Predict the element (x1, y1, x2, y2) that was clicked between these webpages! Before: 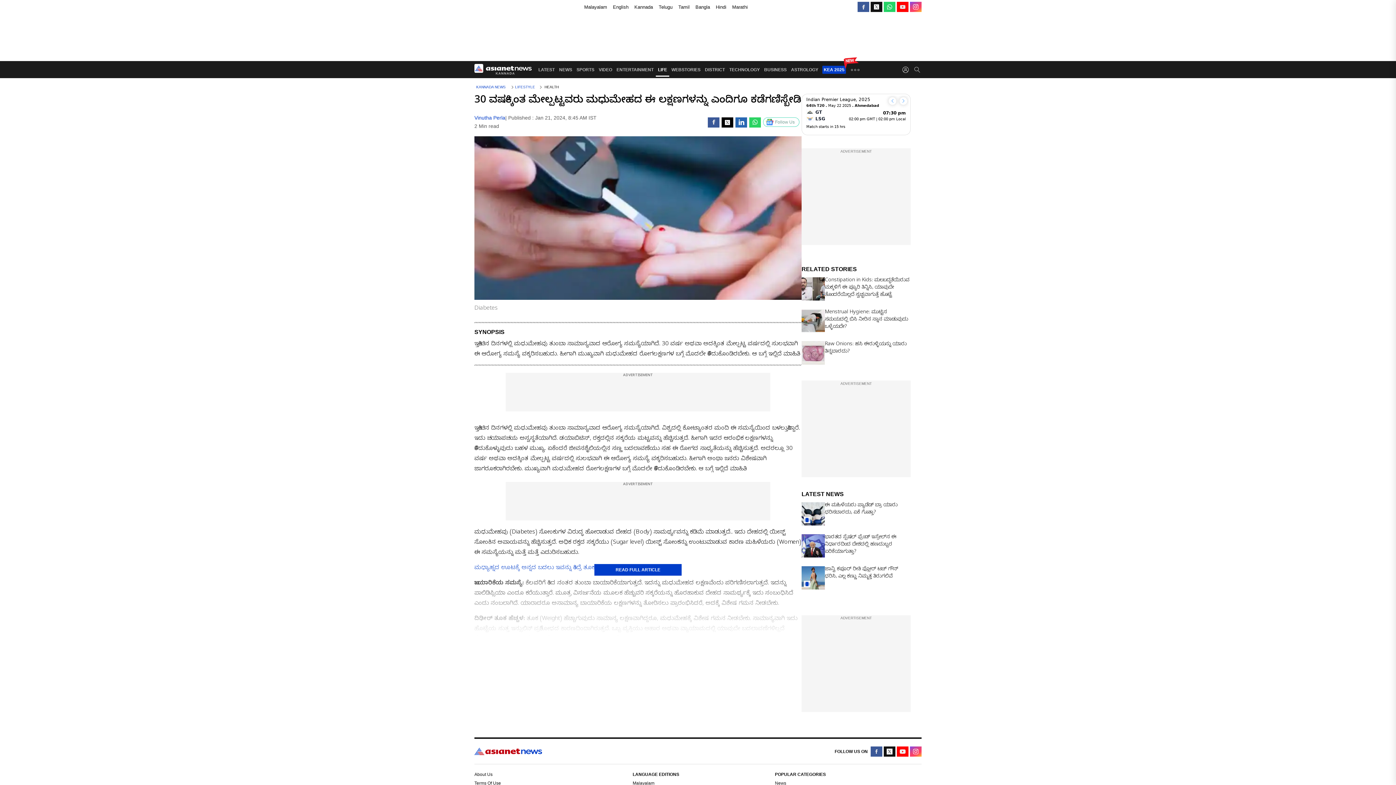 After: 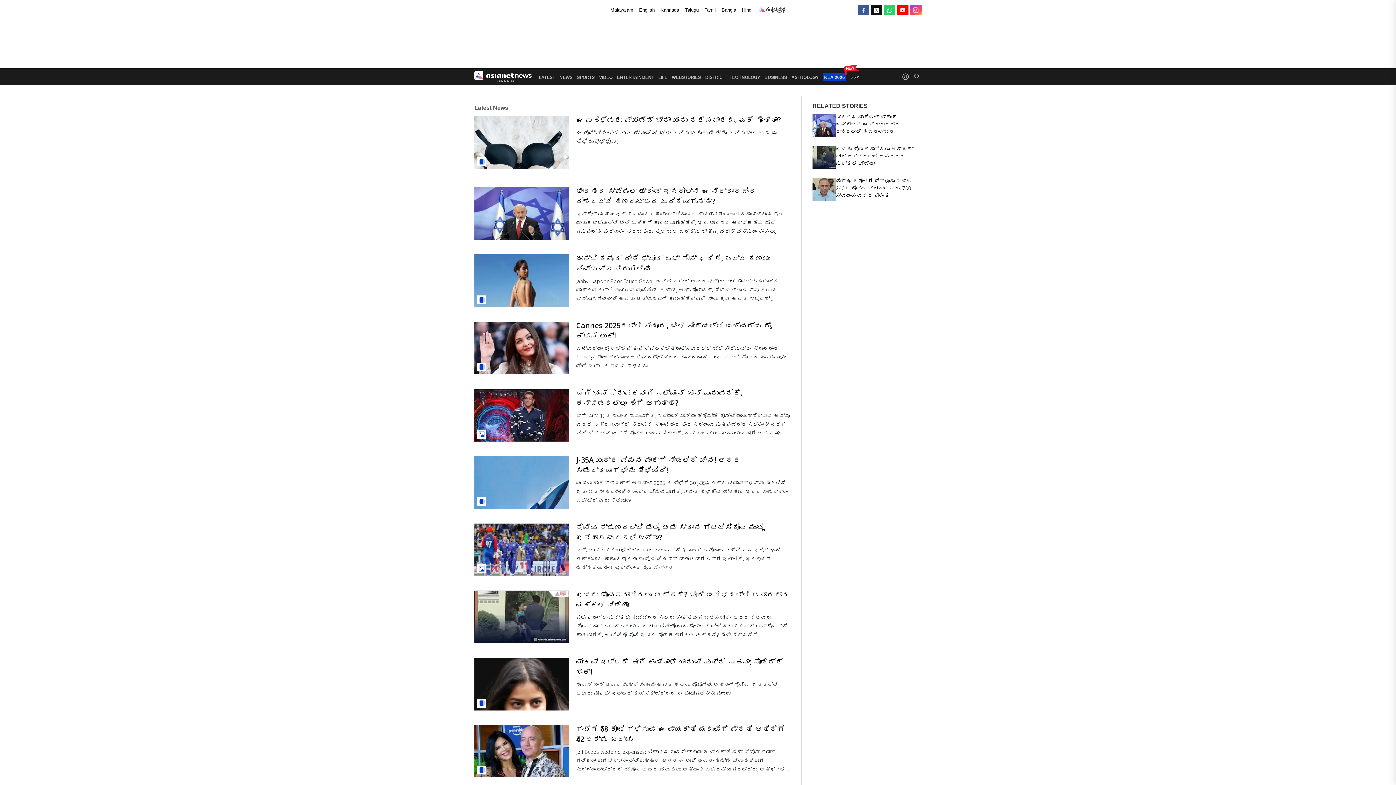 Action: label: LATEST bbox: (536, 62, 557, 76)